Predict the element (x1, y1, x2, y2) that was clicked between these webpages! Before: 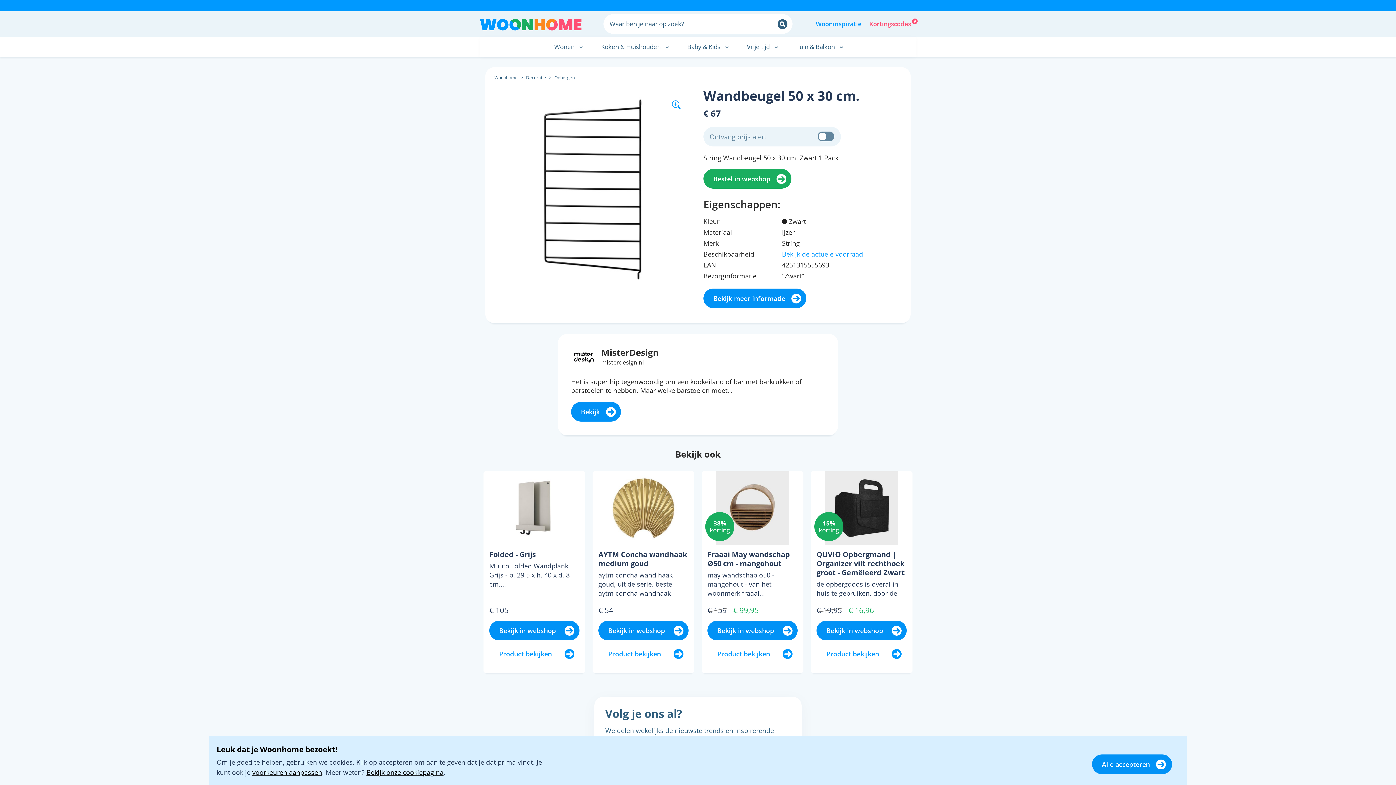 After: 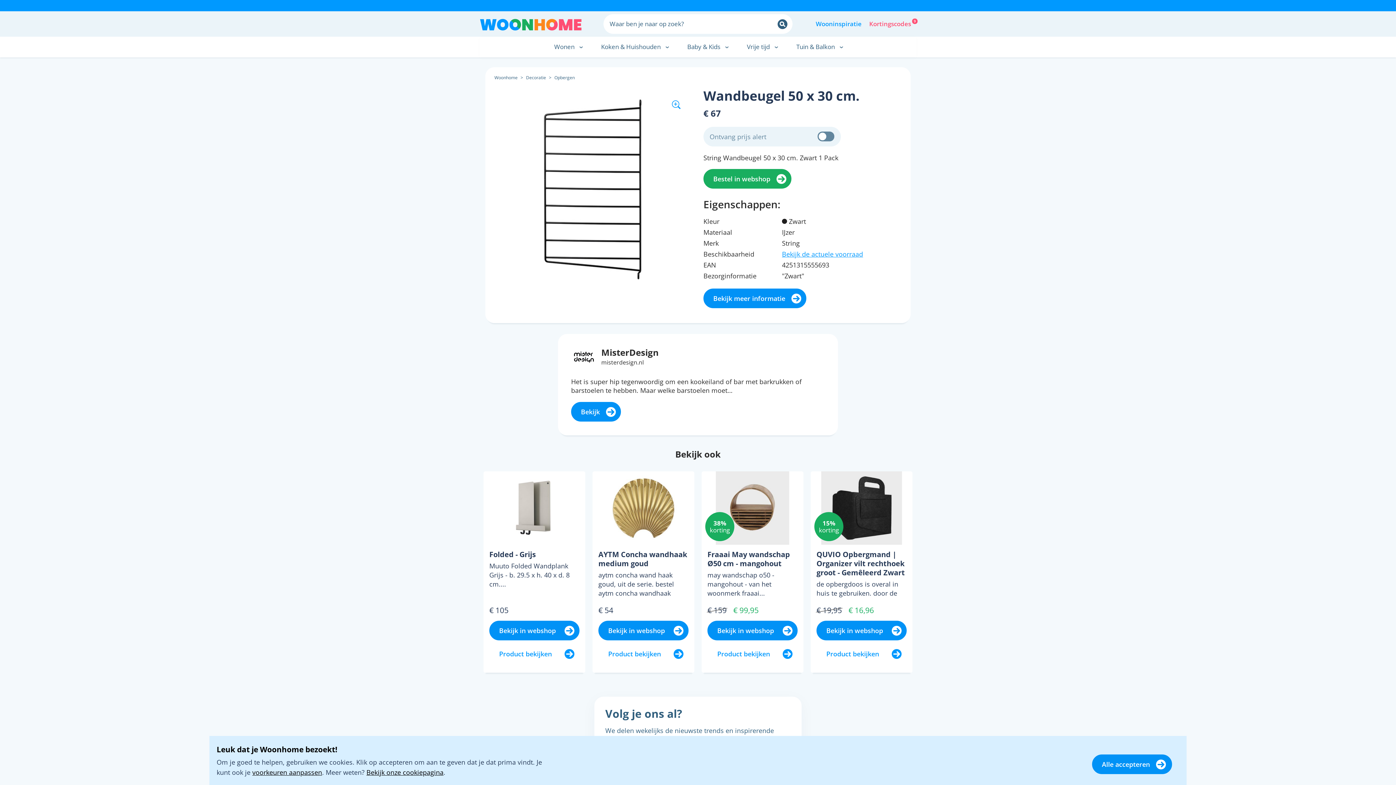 Action: label: 15%
korting bbox: (810, 471, 912, 545)